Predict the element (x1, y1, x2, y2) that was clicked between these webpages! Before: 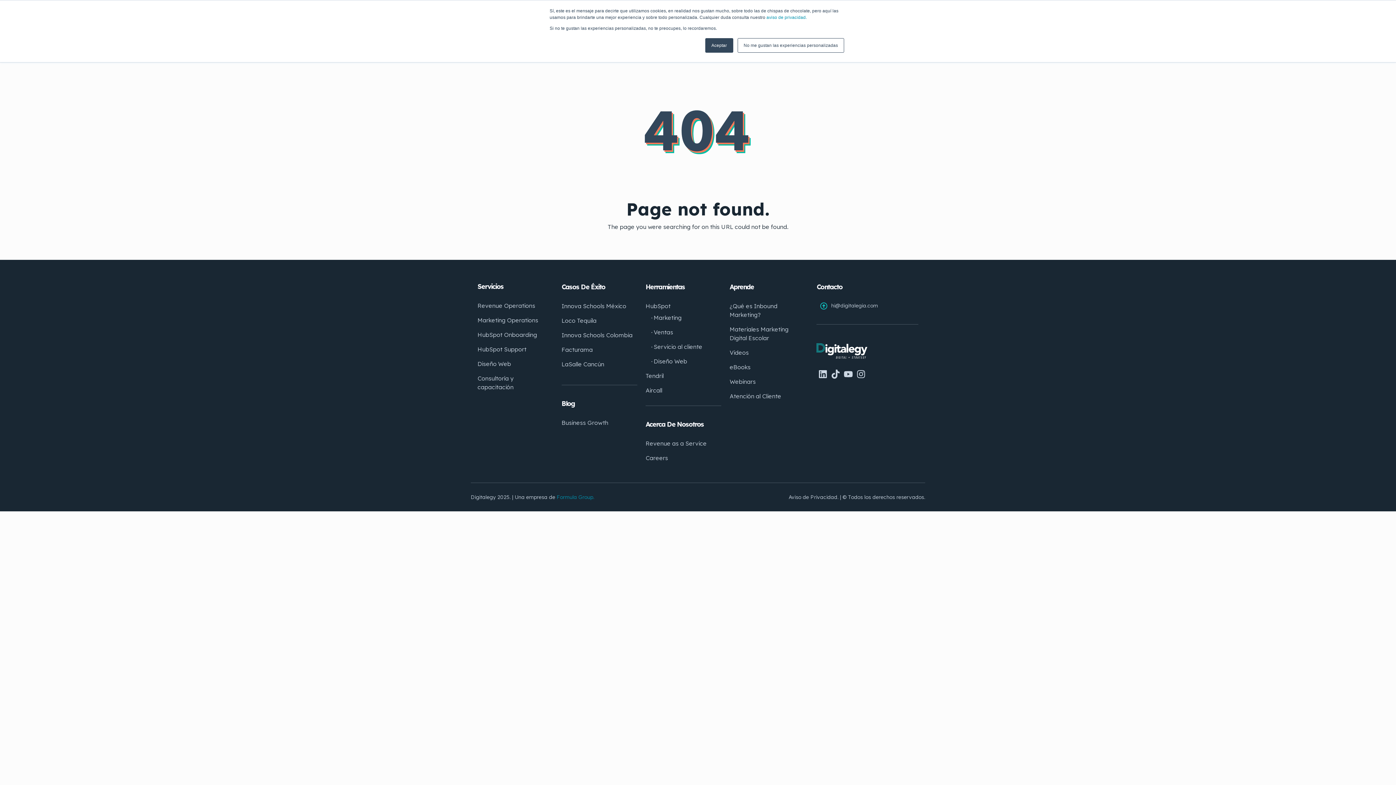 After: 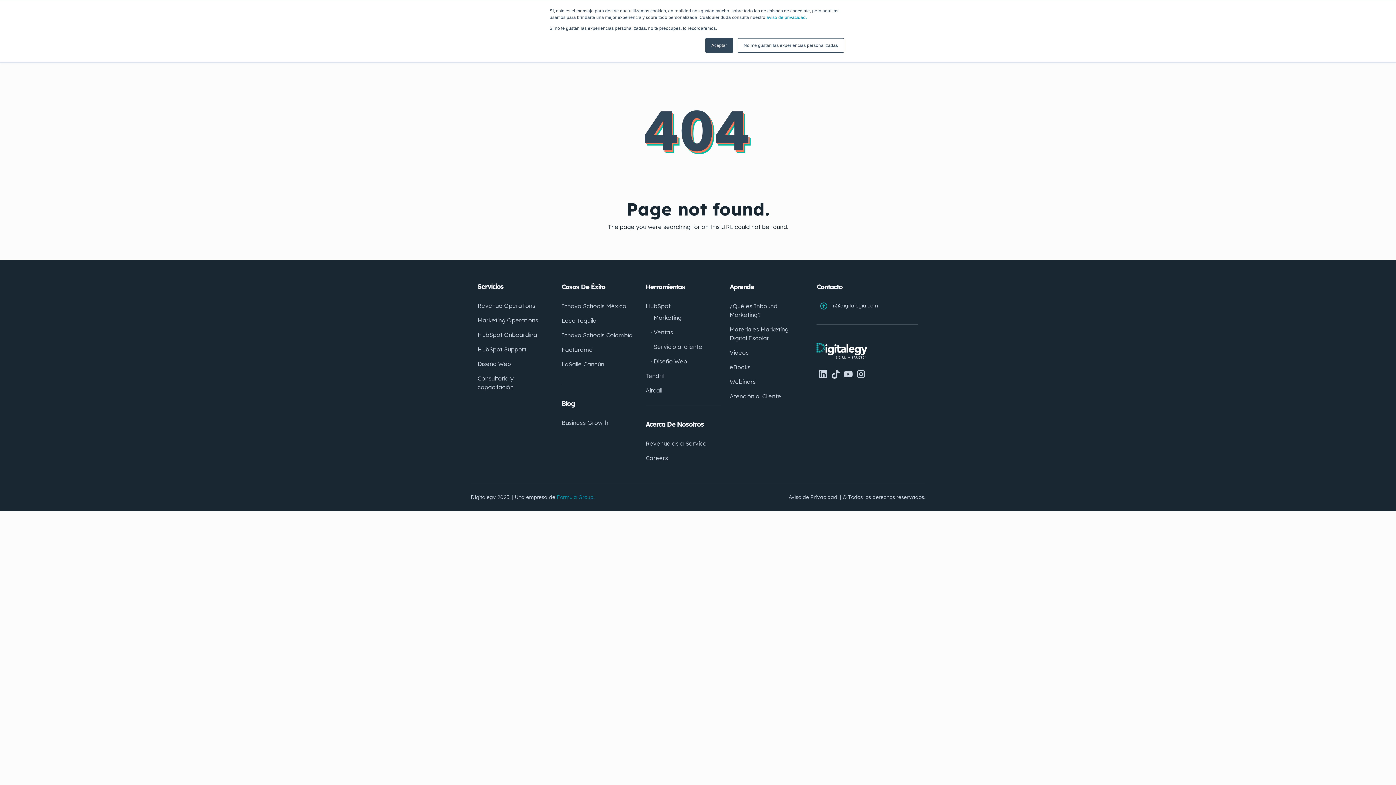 Action: label: Innova Schools Colombia bbox: (561, 331, 632, 339)